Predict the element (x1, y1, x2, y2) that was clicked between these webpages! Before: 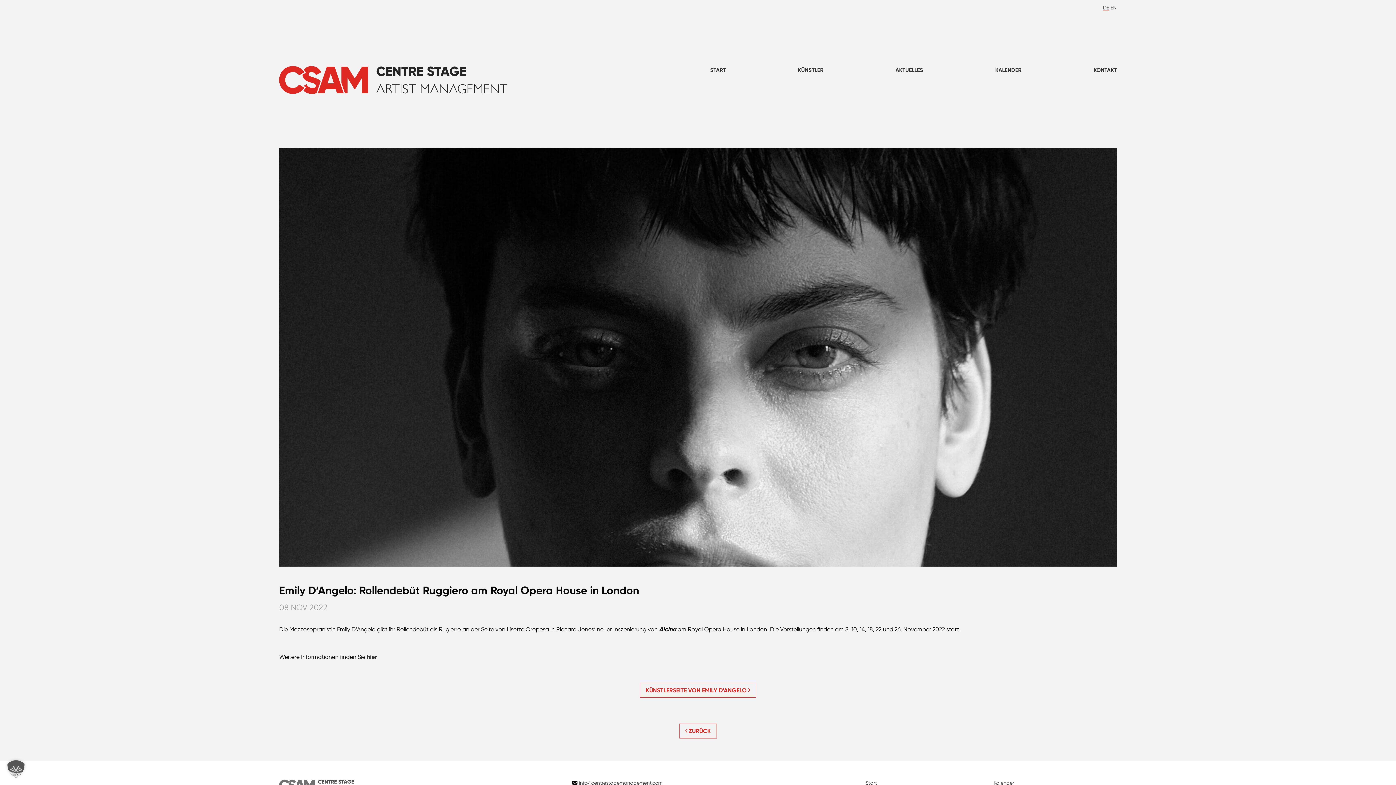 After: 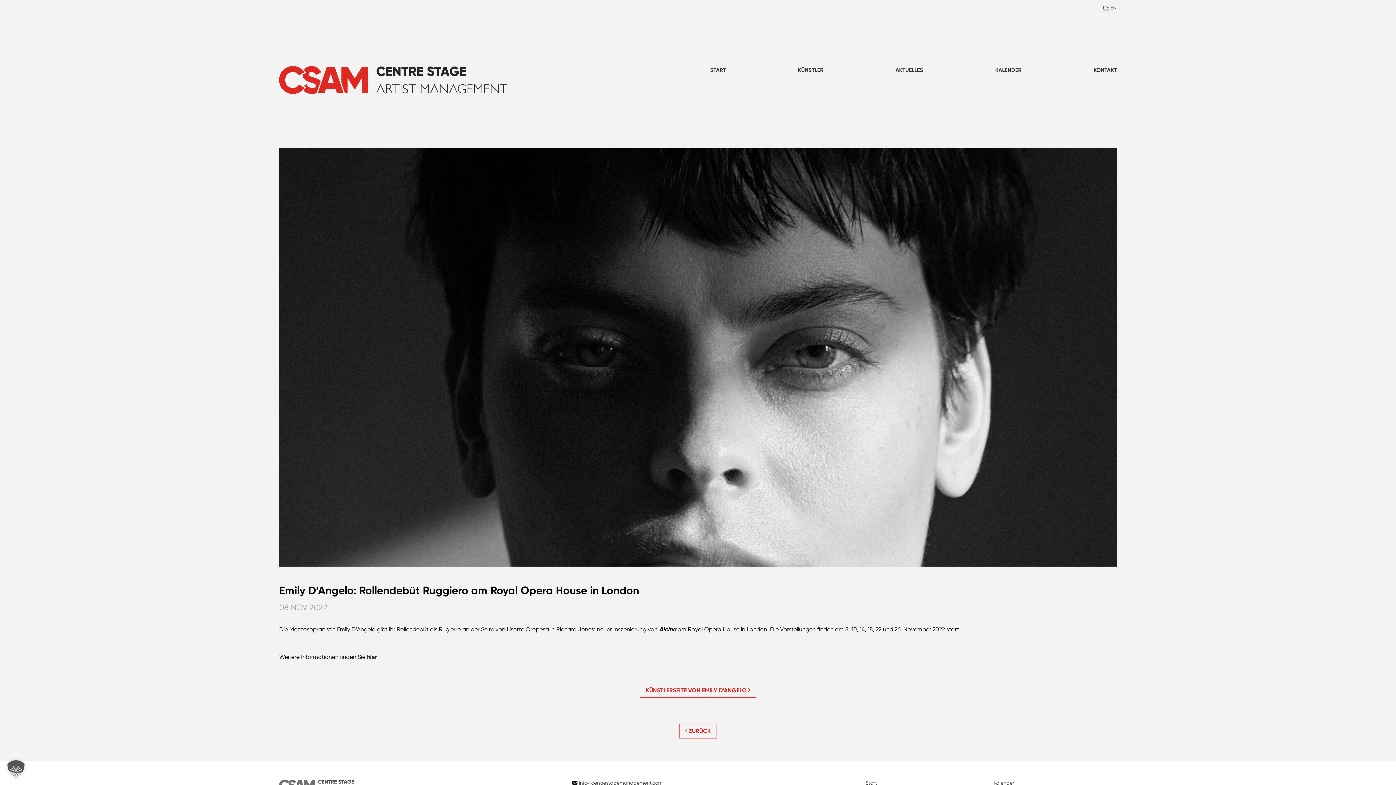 Action: label: DE bbox: (1103, 4, 1109, 10)